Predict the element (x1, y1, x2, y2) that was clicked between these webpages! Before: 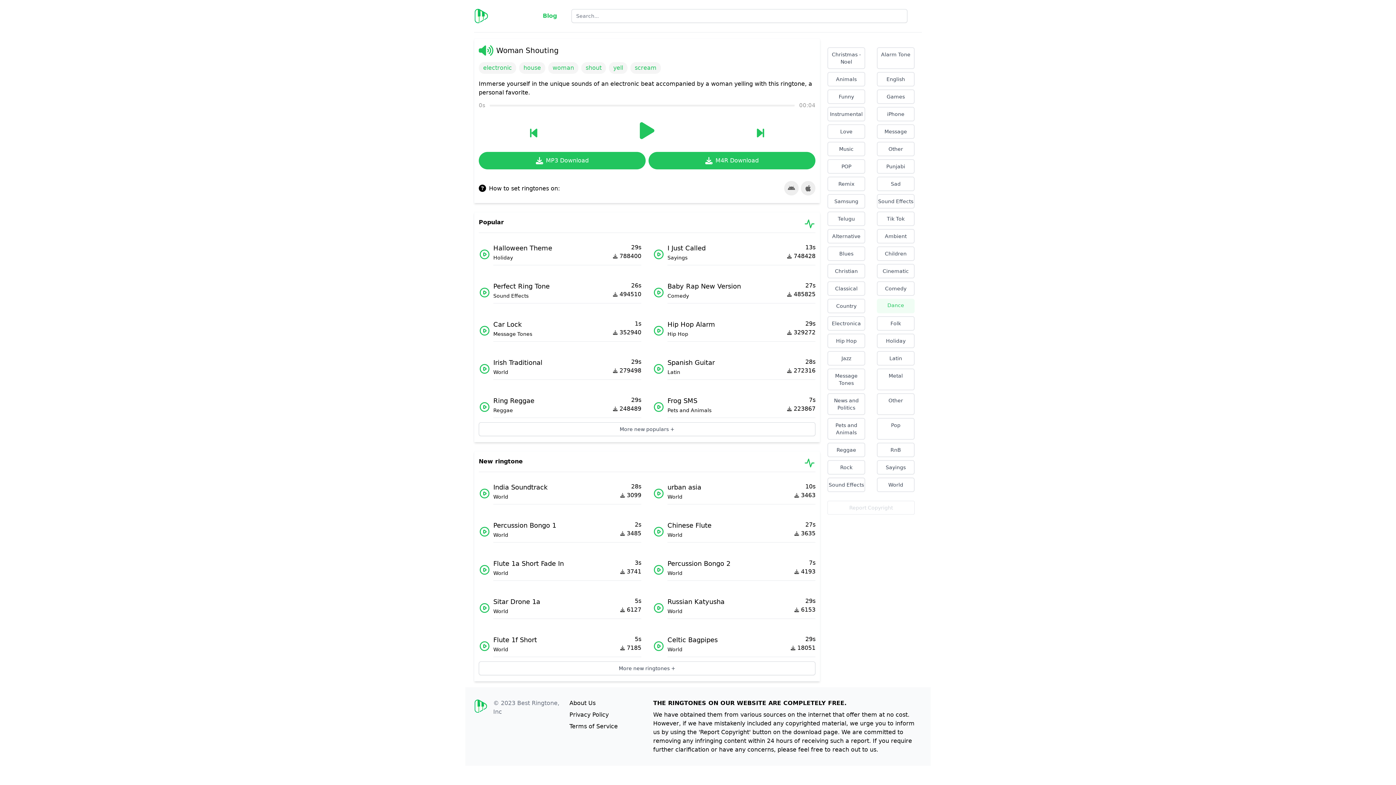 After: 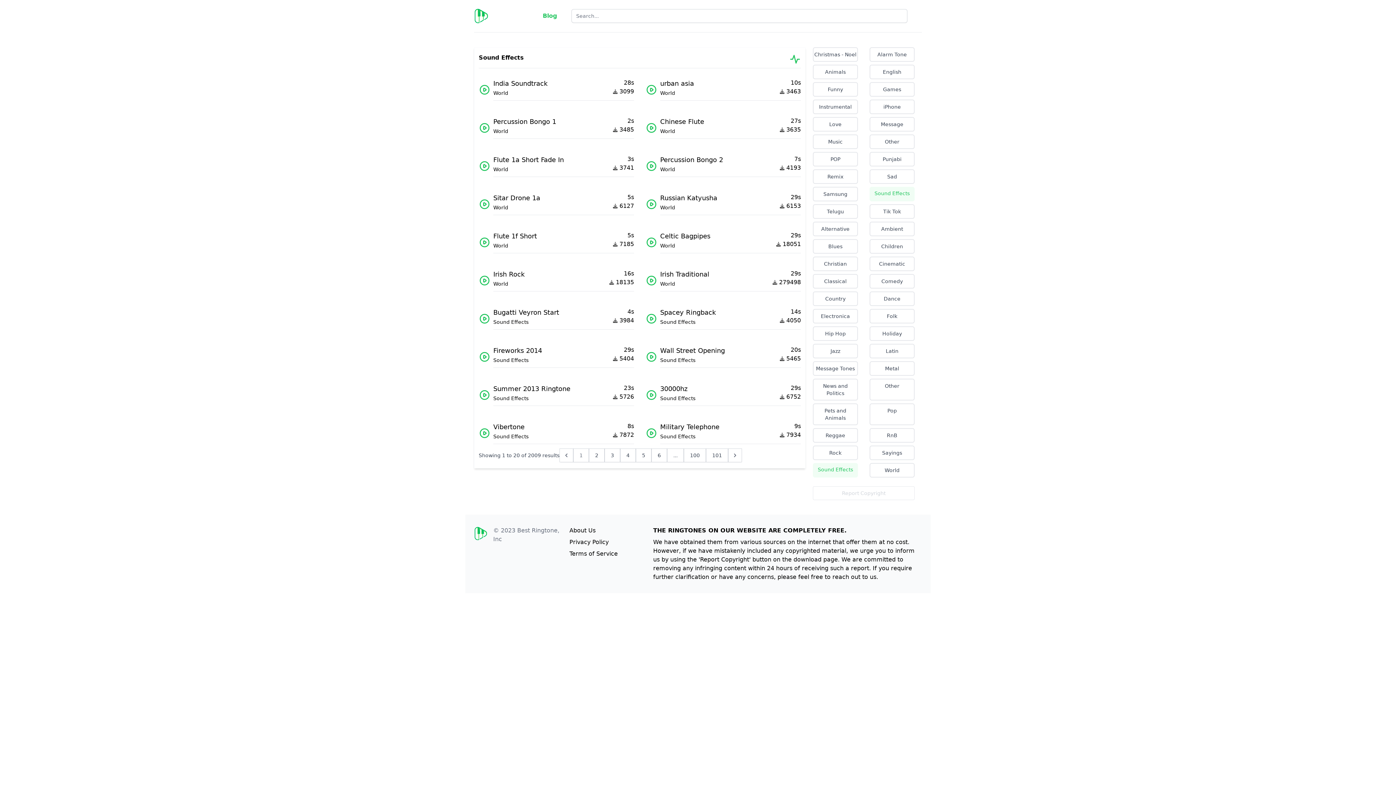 Action: label: Sound Effects bbox: (493, 292, 528, 299)